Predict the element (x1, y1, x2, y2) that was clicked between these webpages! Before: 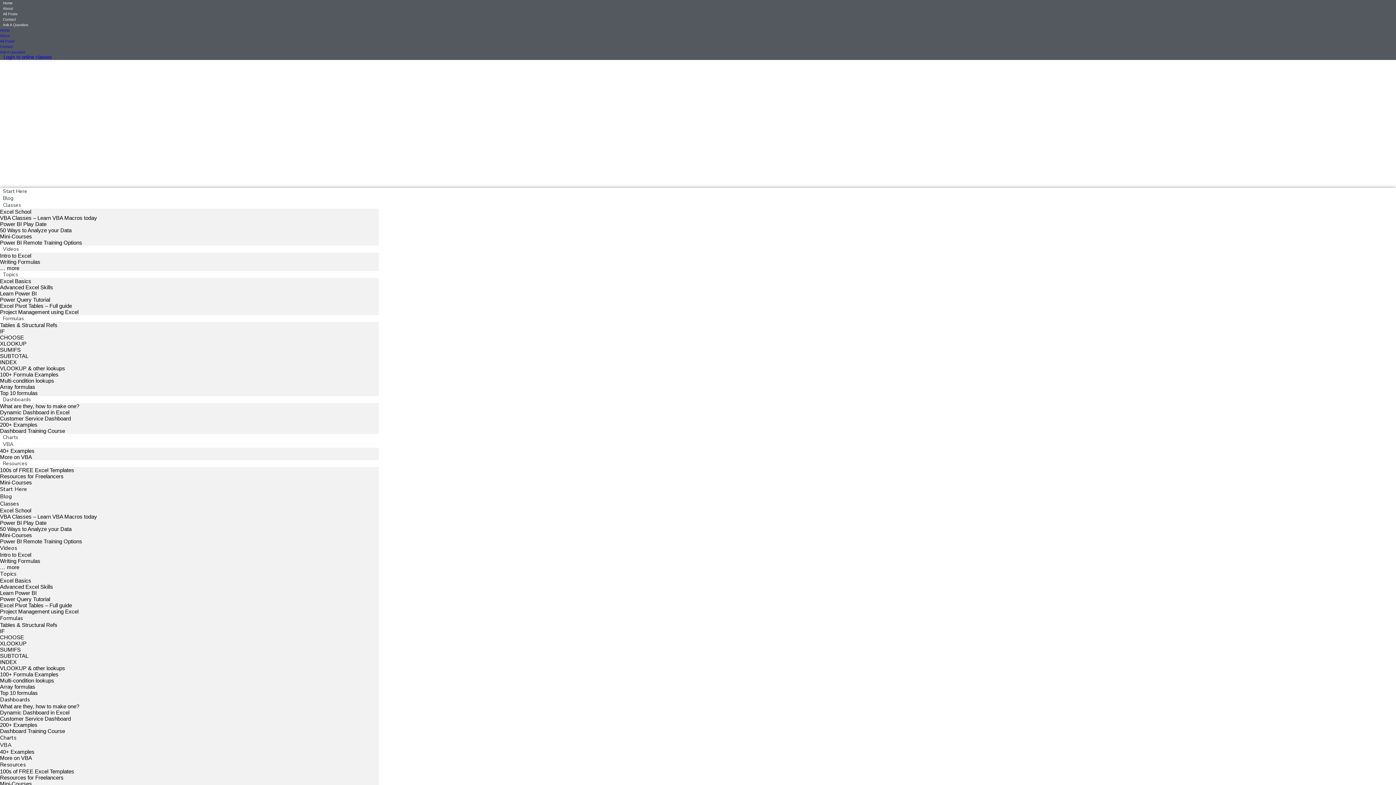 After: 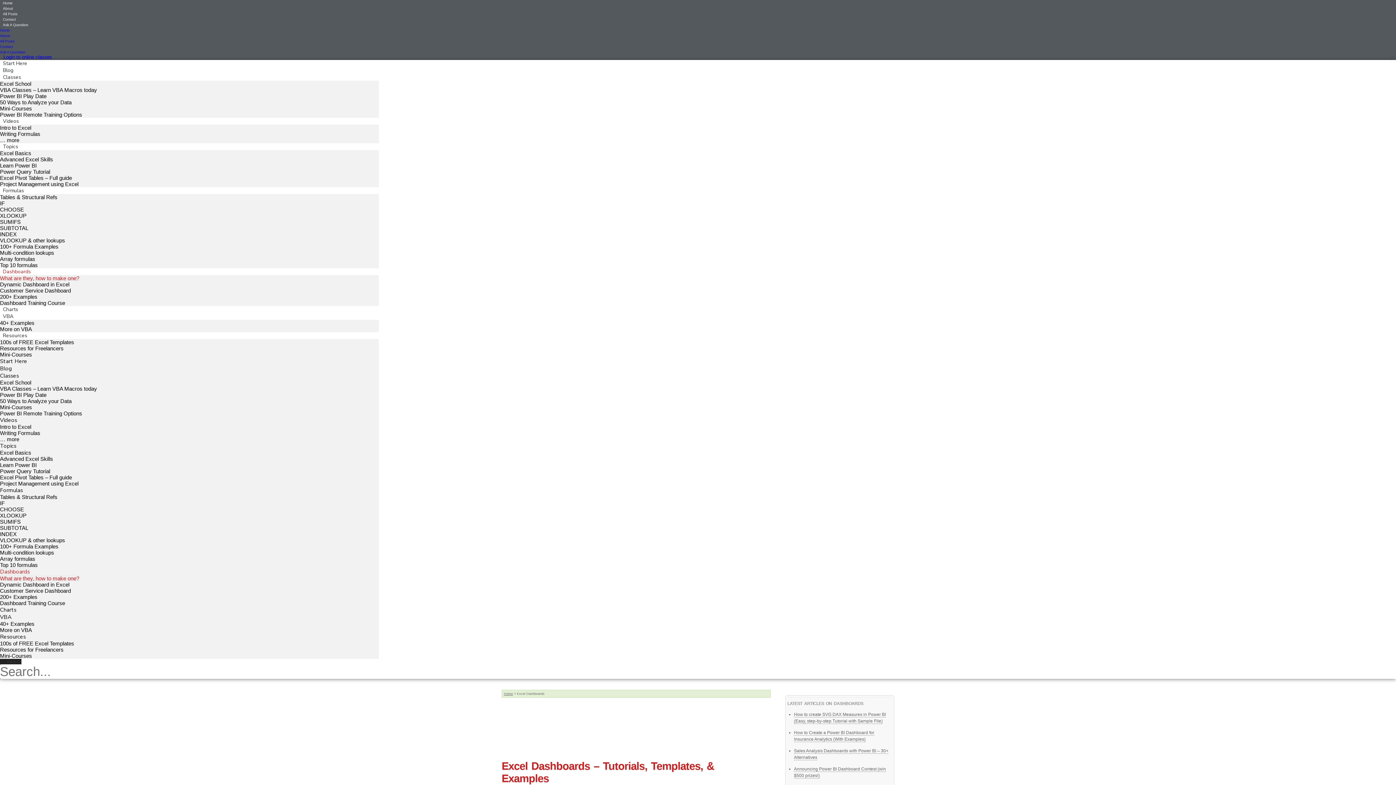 Action: label: What are they, how to make one? bbox: (0, 703, 79, 709)